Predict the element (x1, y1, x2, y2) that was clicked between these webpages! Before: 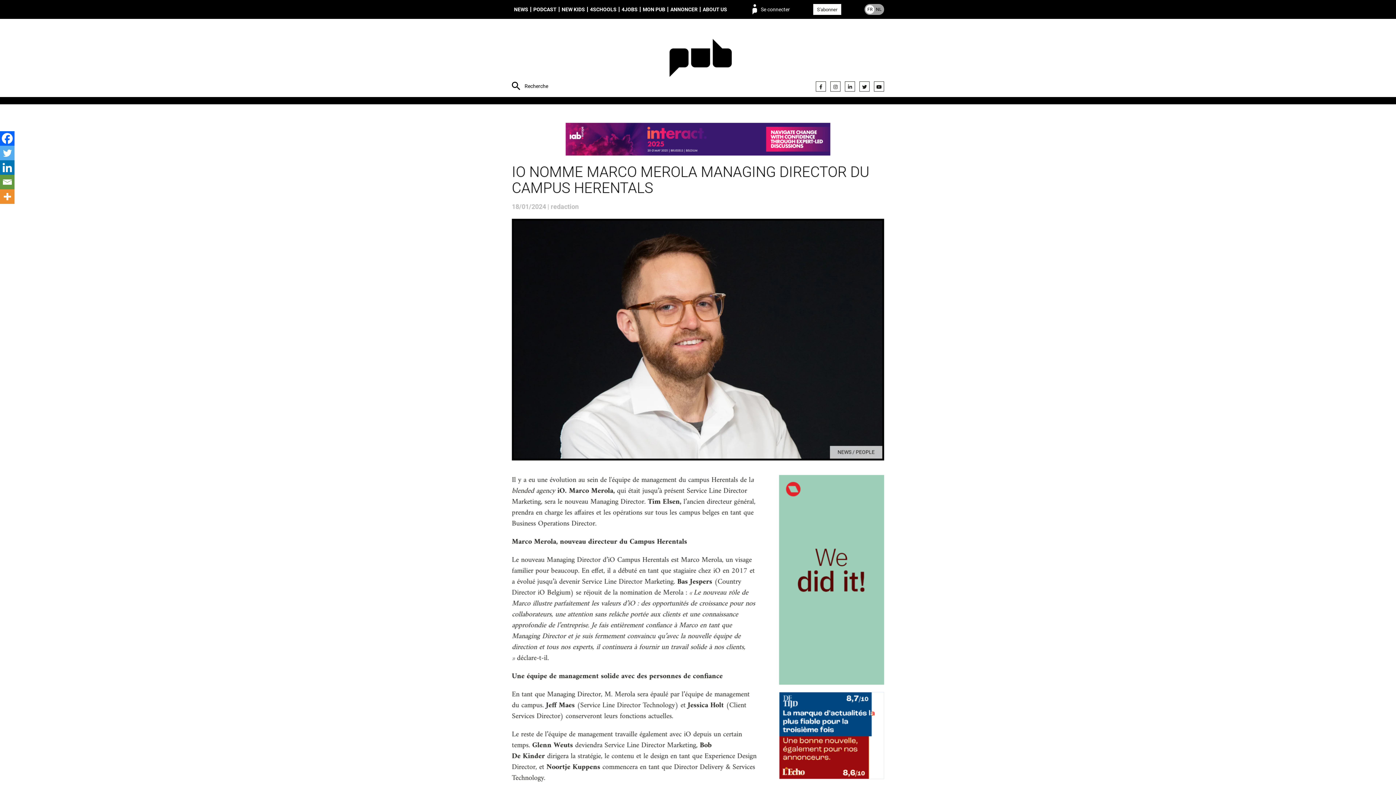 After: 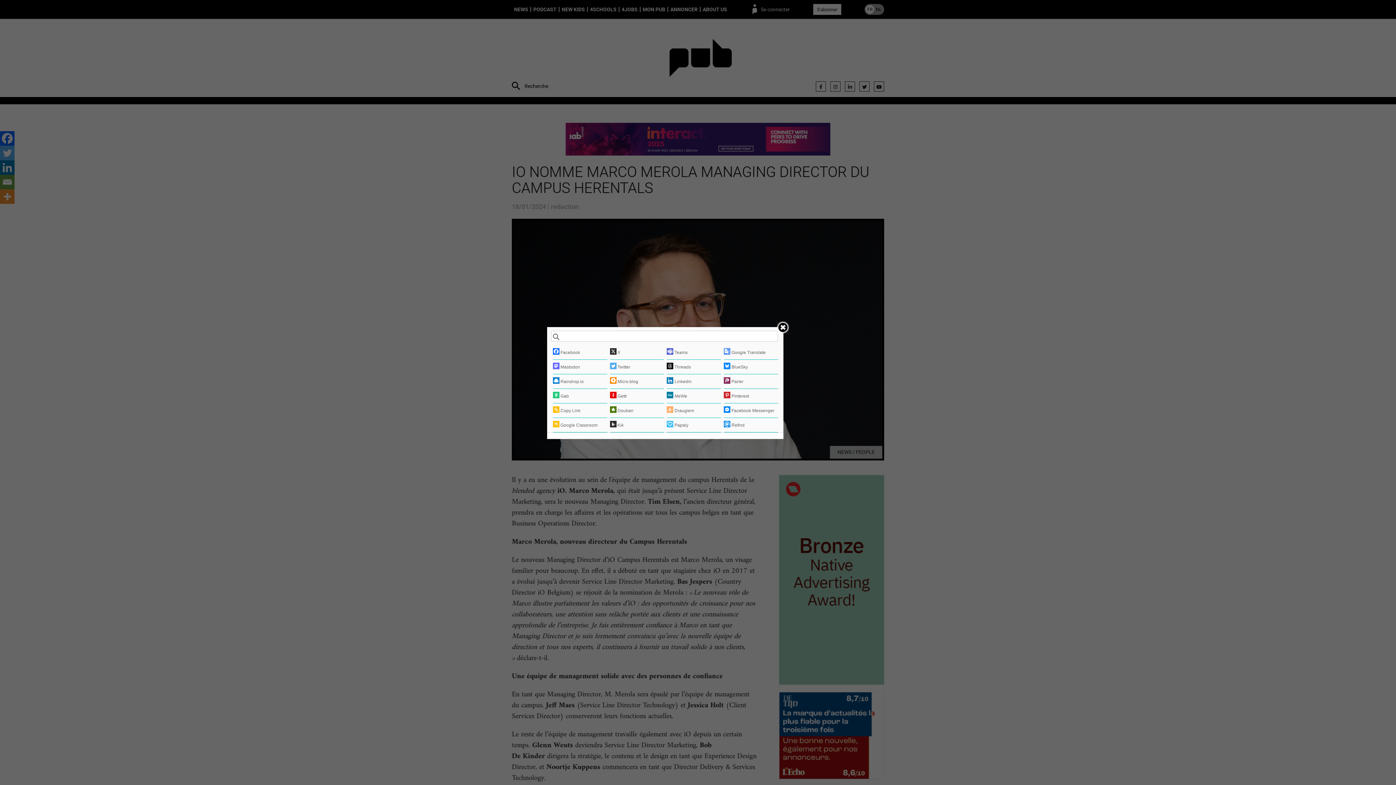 Action: bbox: (0, 189, 14, 204) label: More